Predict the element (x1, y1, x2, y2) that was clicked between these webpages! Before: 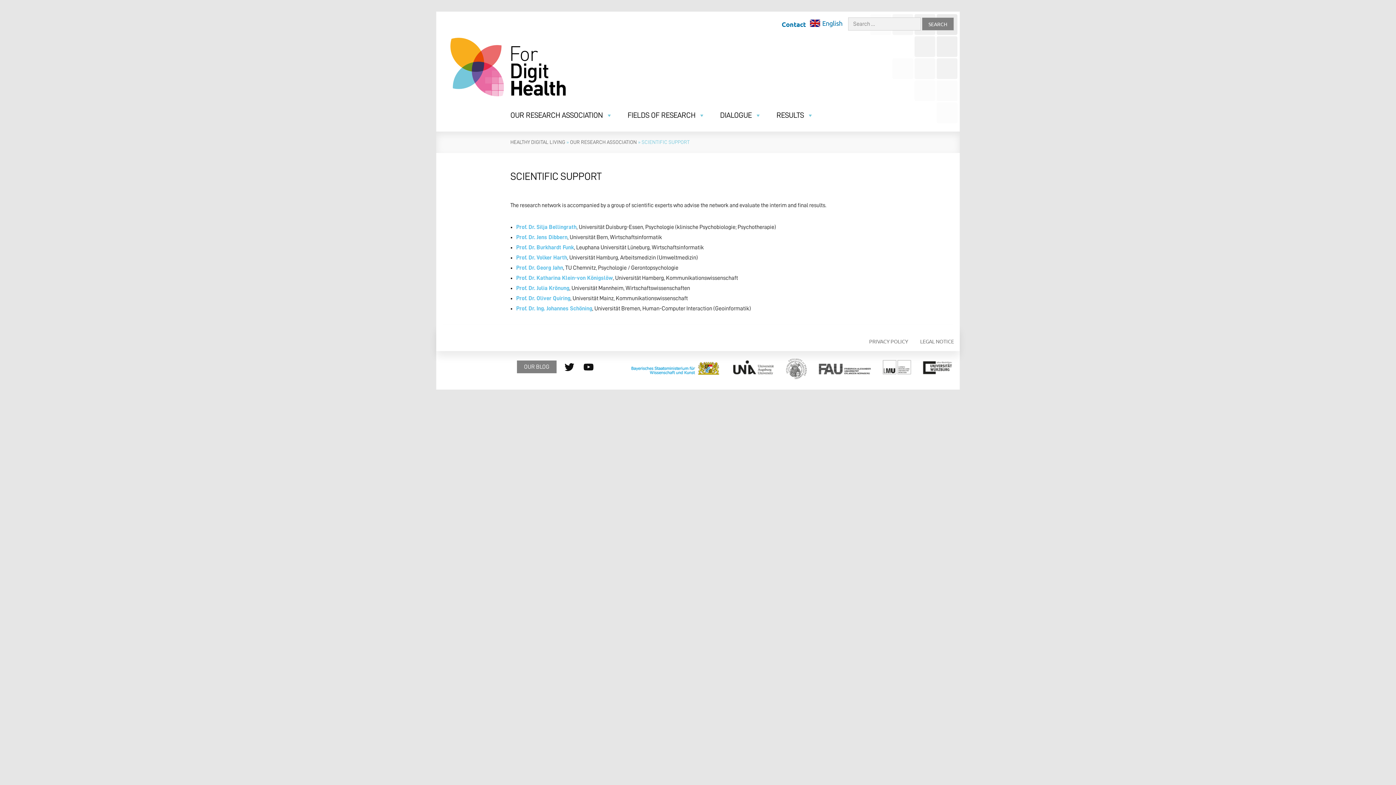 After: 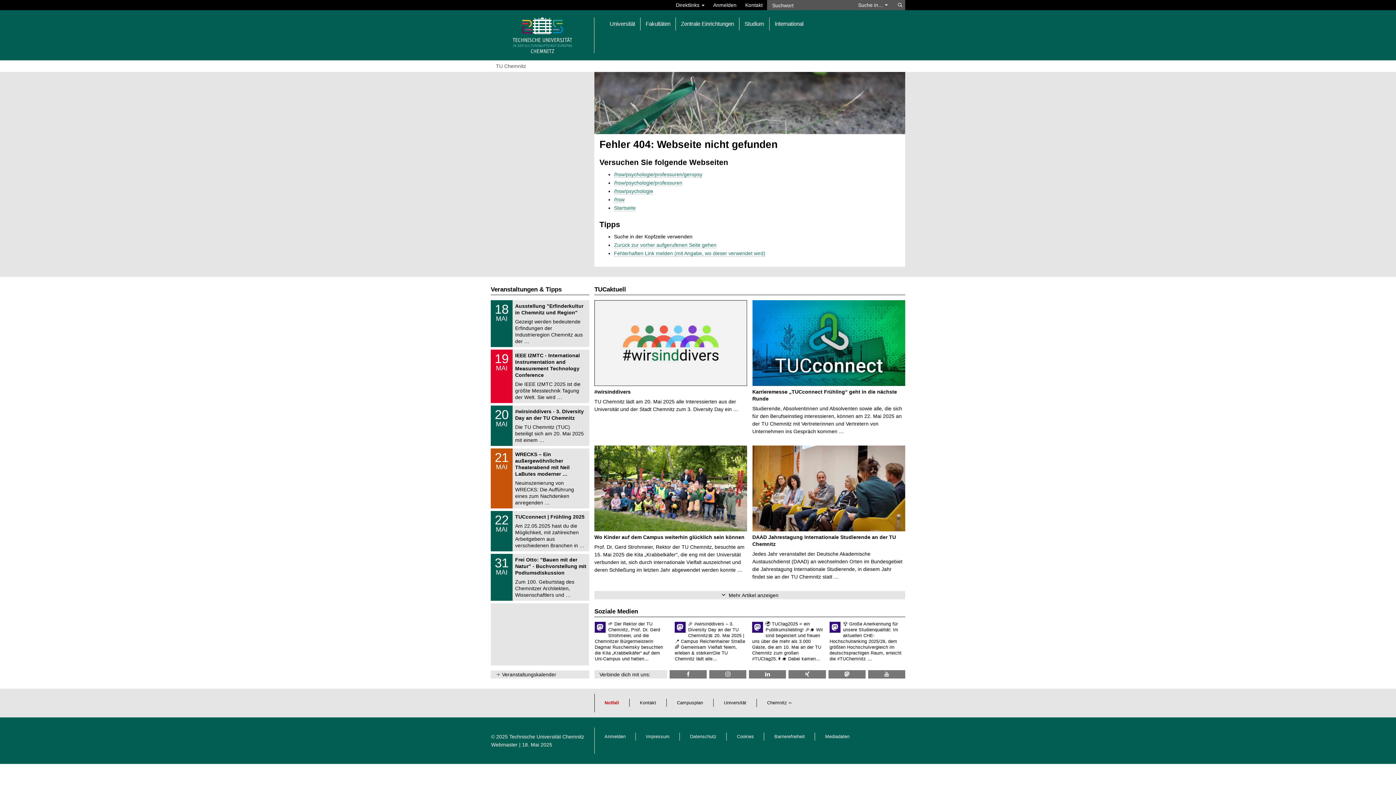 Action: bbox: (516, 265, 563, 271) label: Prof. Dr. Georg Jahn